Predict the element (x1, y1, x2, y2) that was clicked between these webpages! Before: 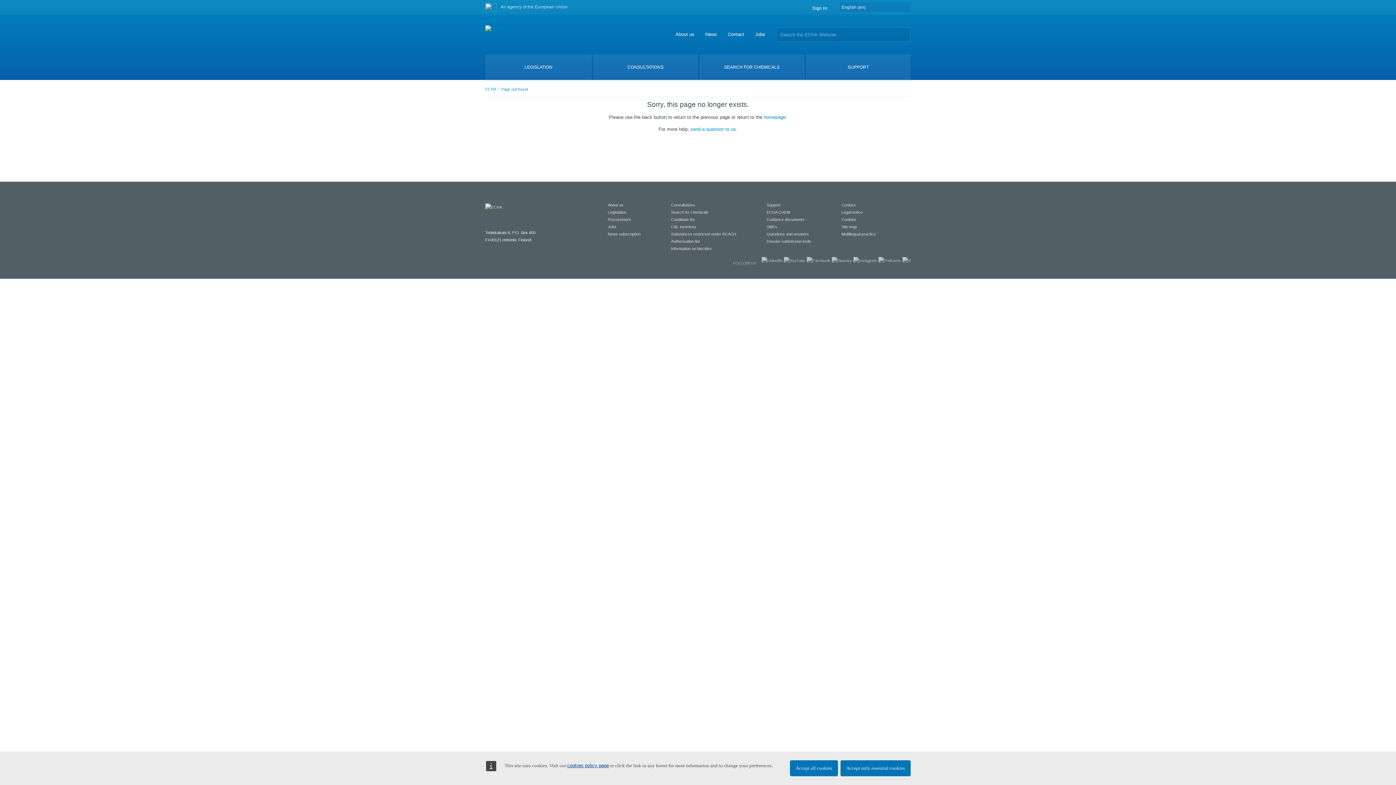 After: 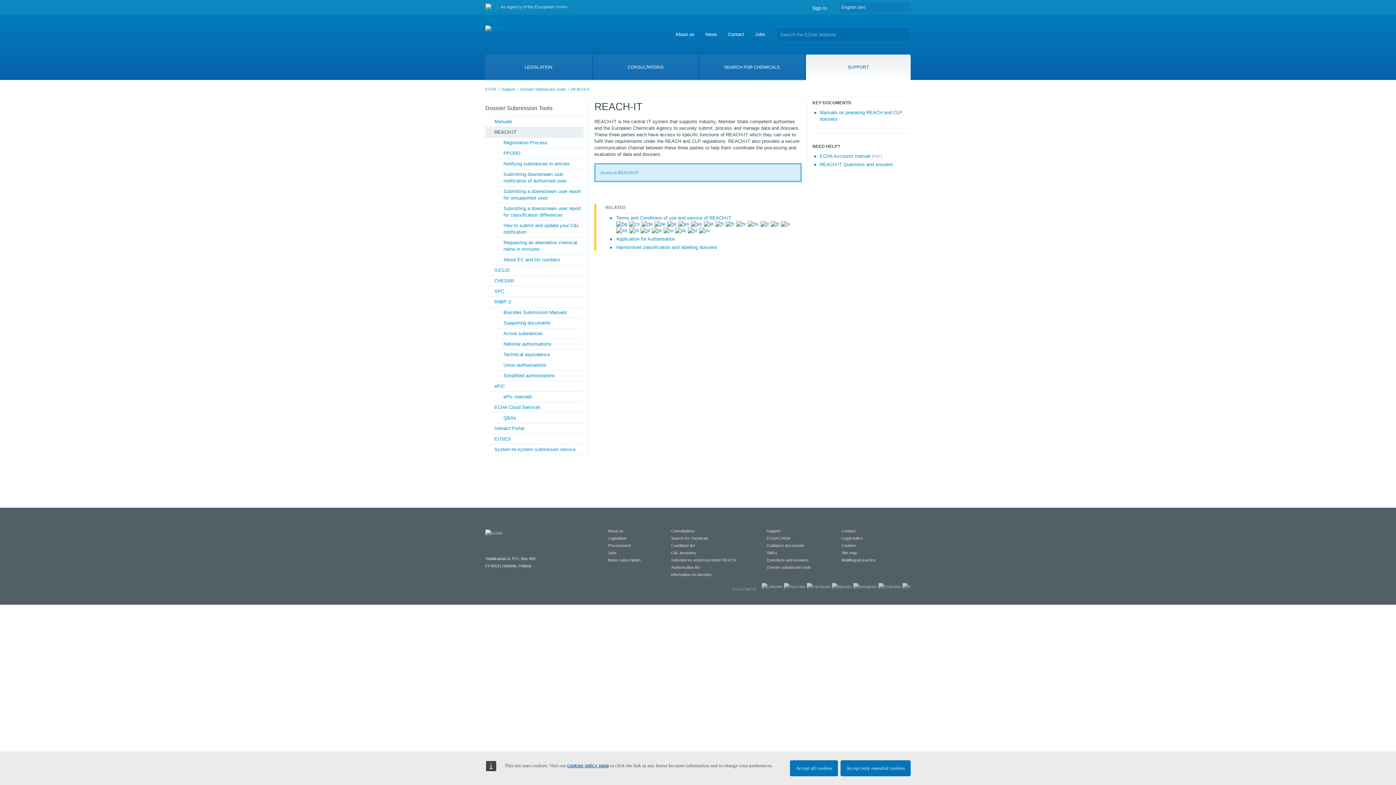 Action: bbox: (766, 239, 811, 243) label: Dossier submission tools